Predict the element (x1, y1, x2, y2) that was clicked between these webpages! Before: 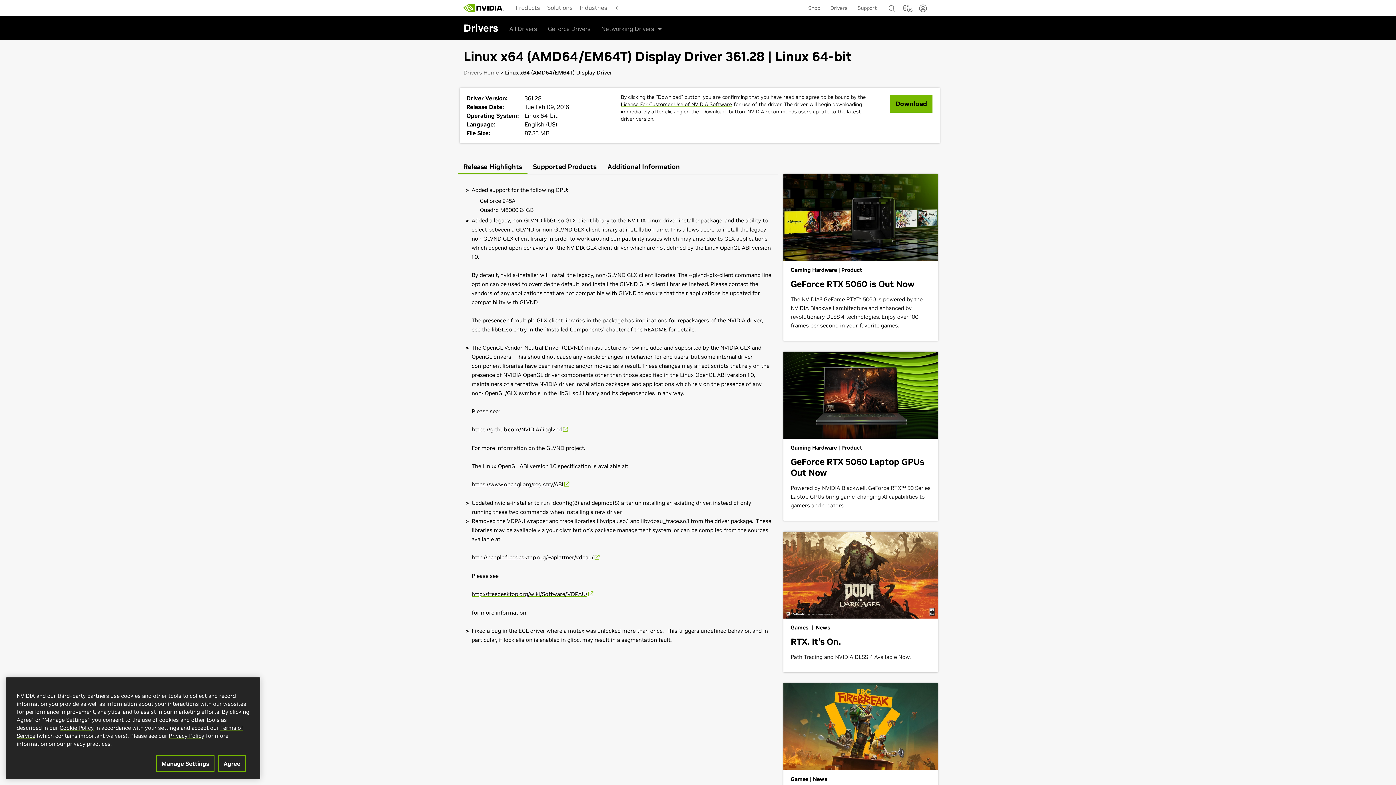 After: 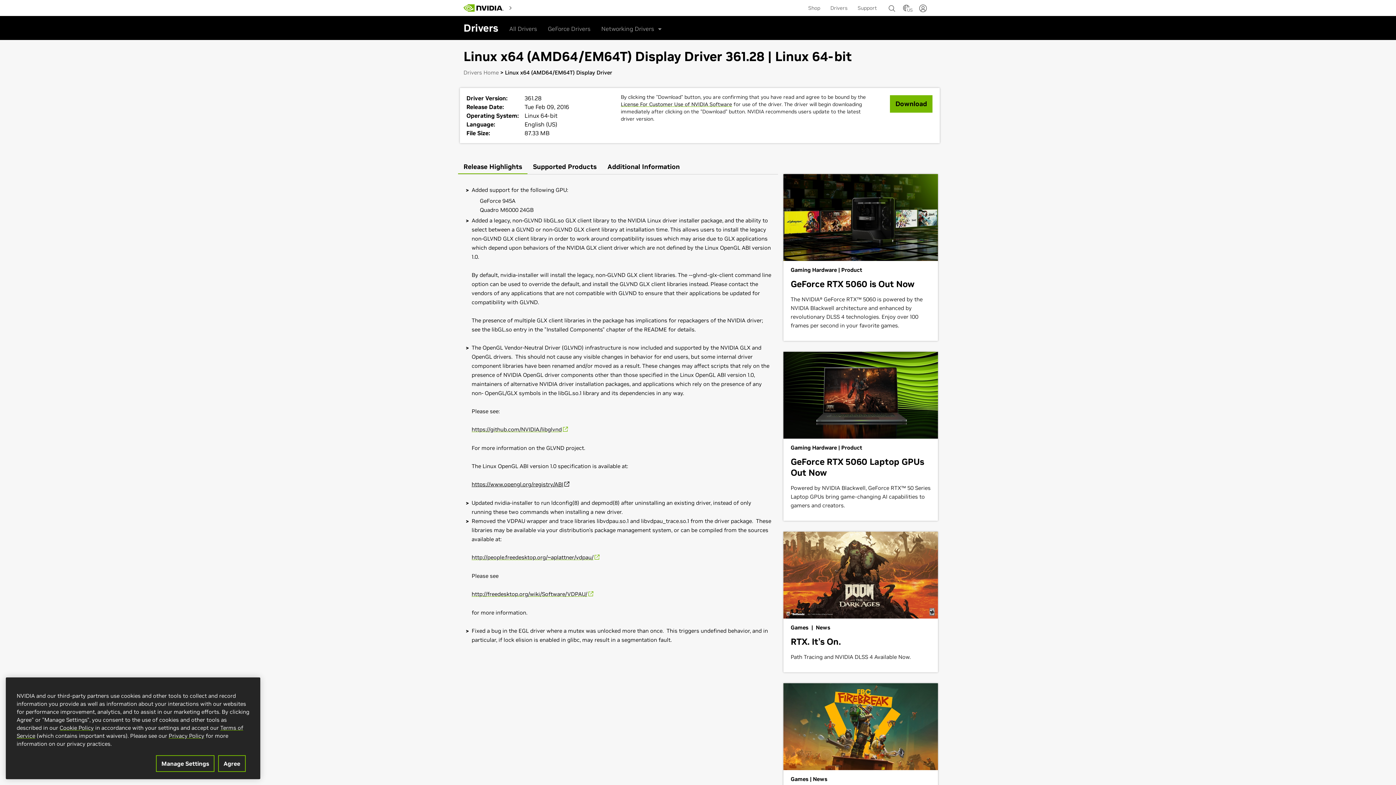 Action: label: https://www.opengl.org/registry/ABI bbox: (471, 481, 569, 488)